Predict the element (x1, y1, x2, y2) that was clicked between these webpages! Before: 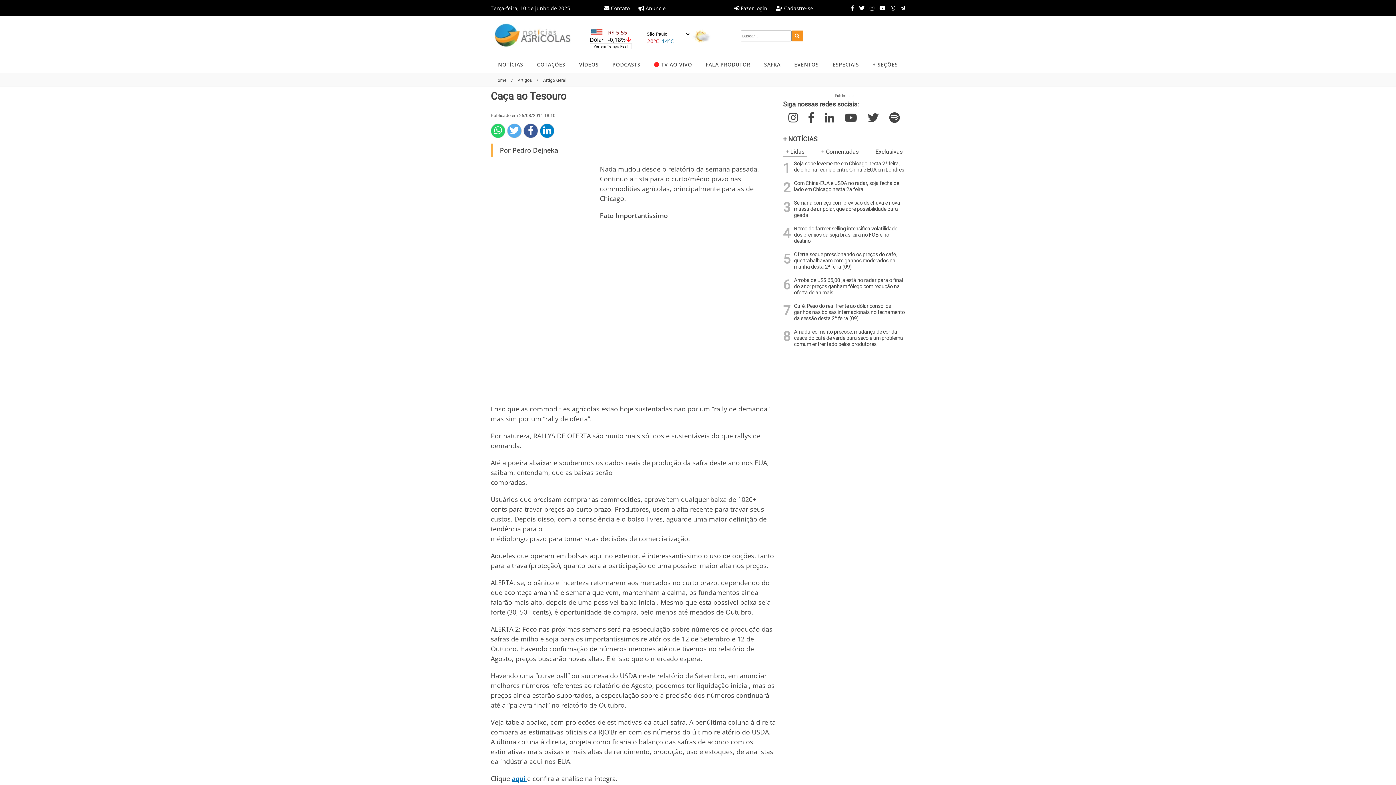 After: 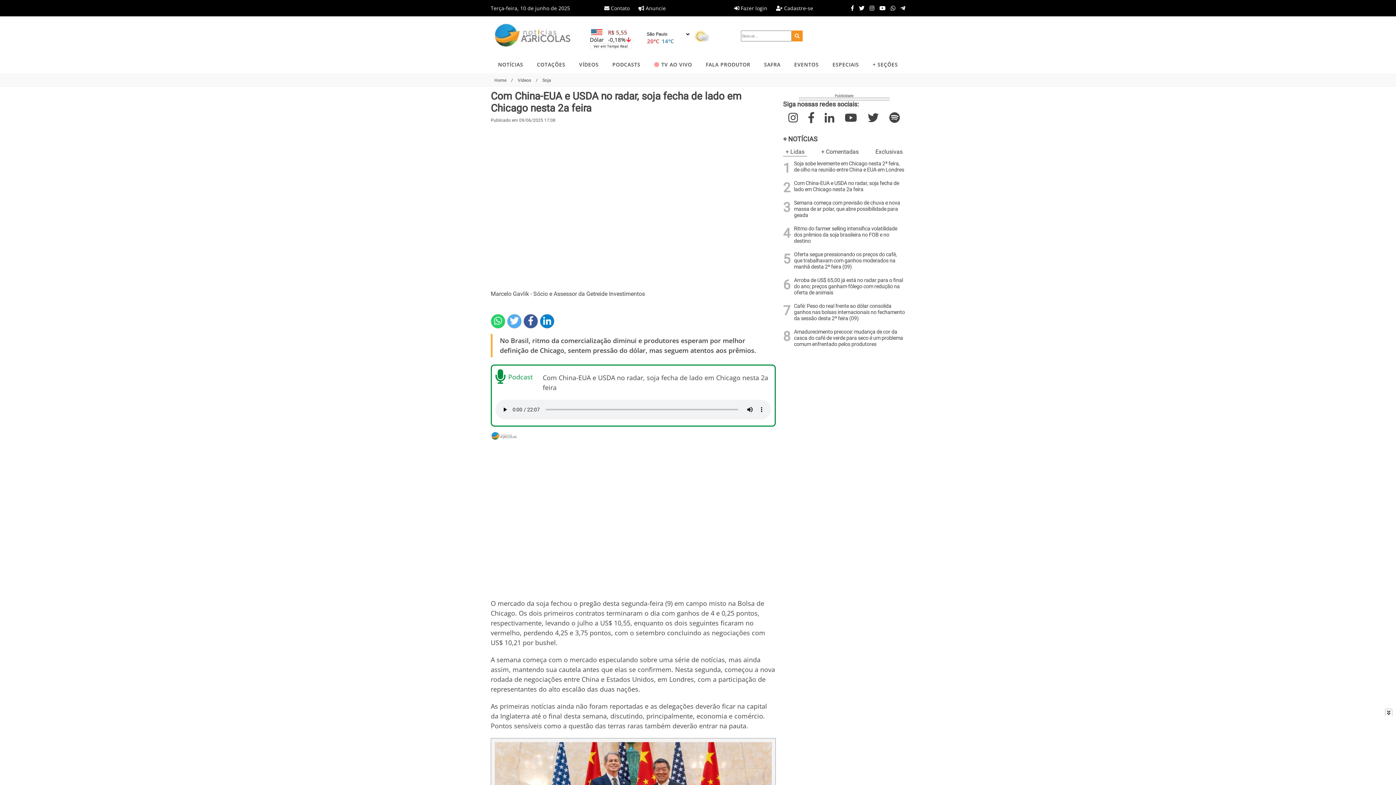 Action: bbox: (783, 180, 905, 192) label: Com China-EUA e USDA no radar, soja fecha de lado em Chicago nesta 2a feira